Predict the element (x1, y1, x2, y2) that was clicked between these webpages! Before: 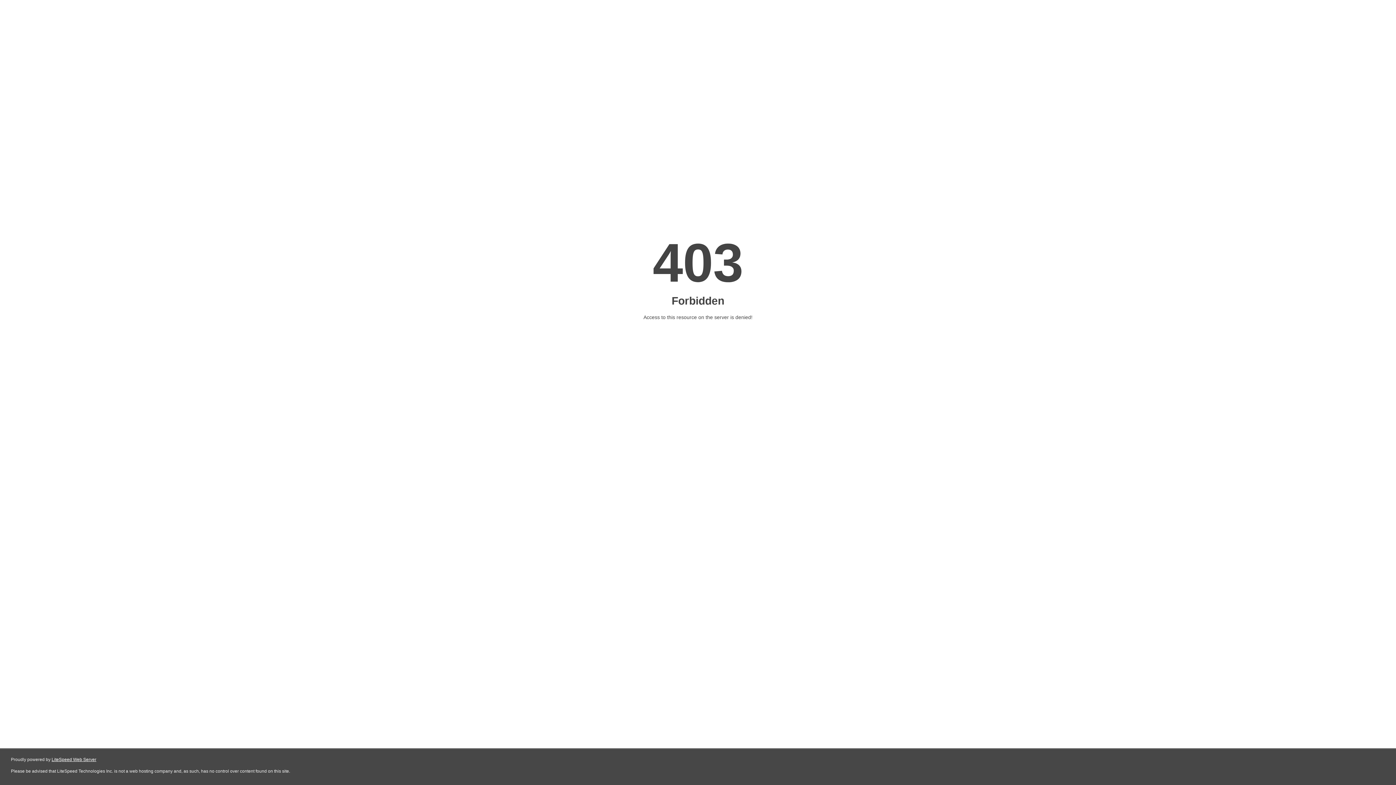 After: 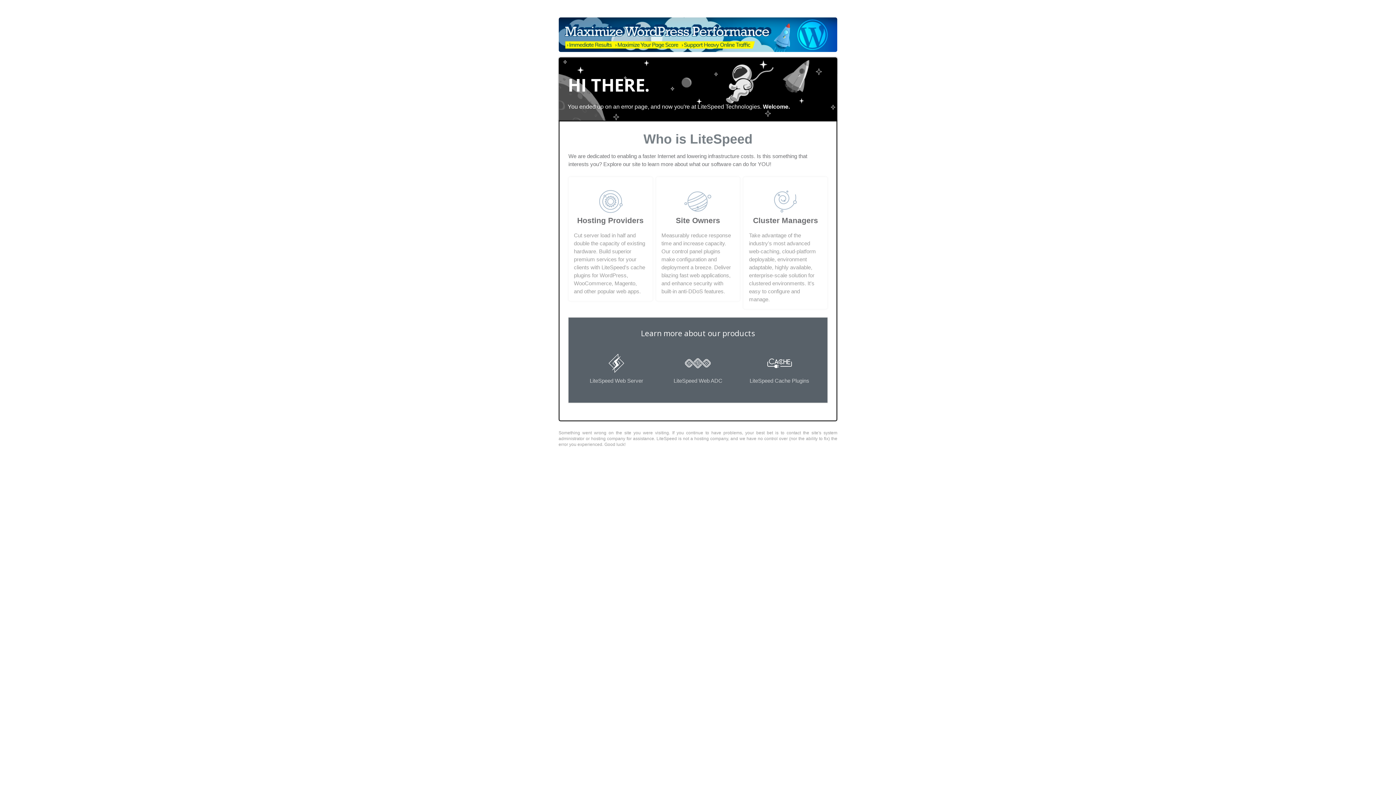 Action: label: LiteSpeed Web Server bbox: (51, 757, 96, 762)